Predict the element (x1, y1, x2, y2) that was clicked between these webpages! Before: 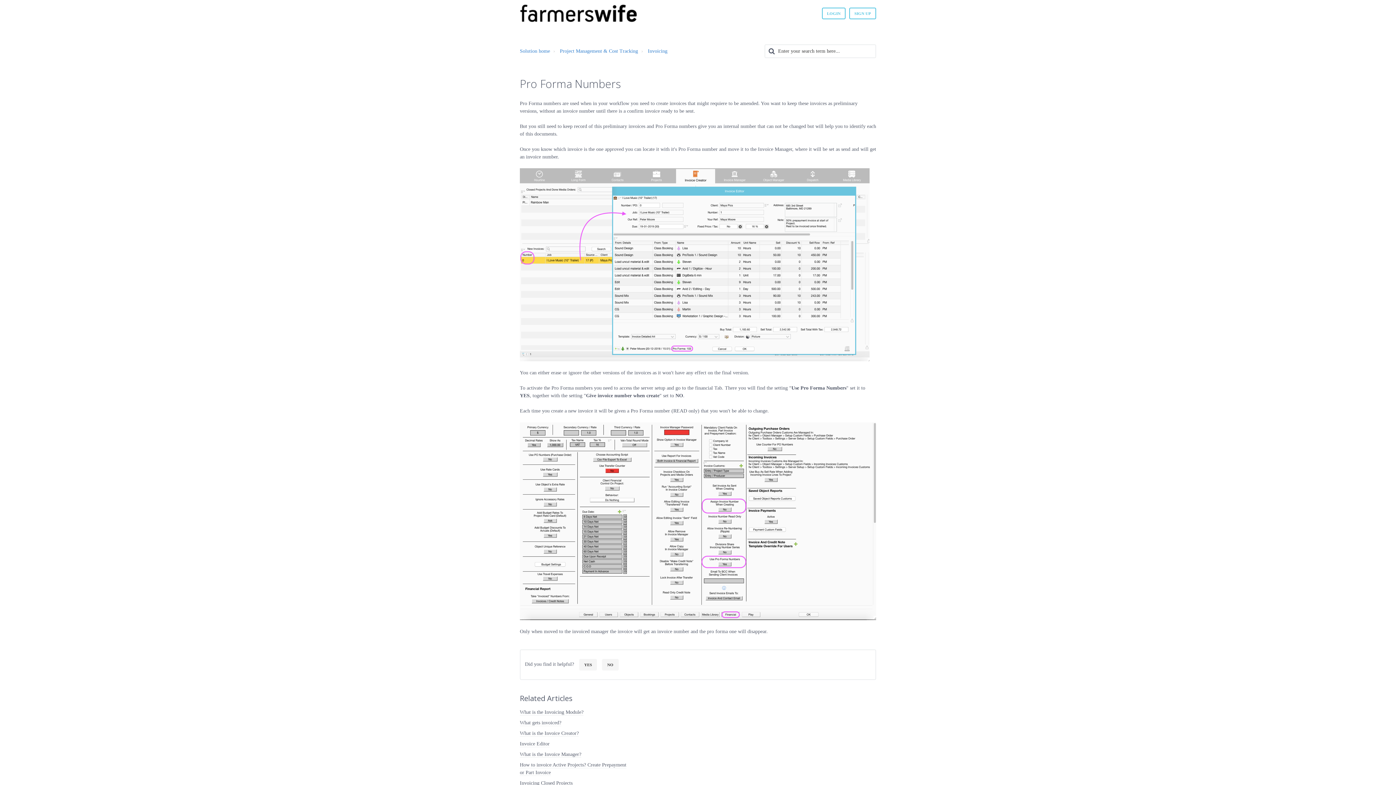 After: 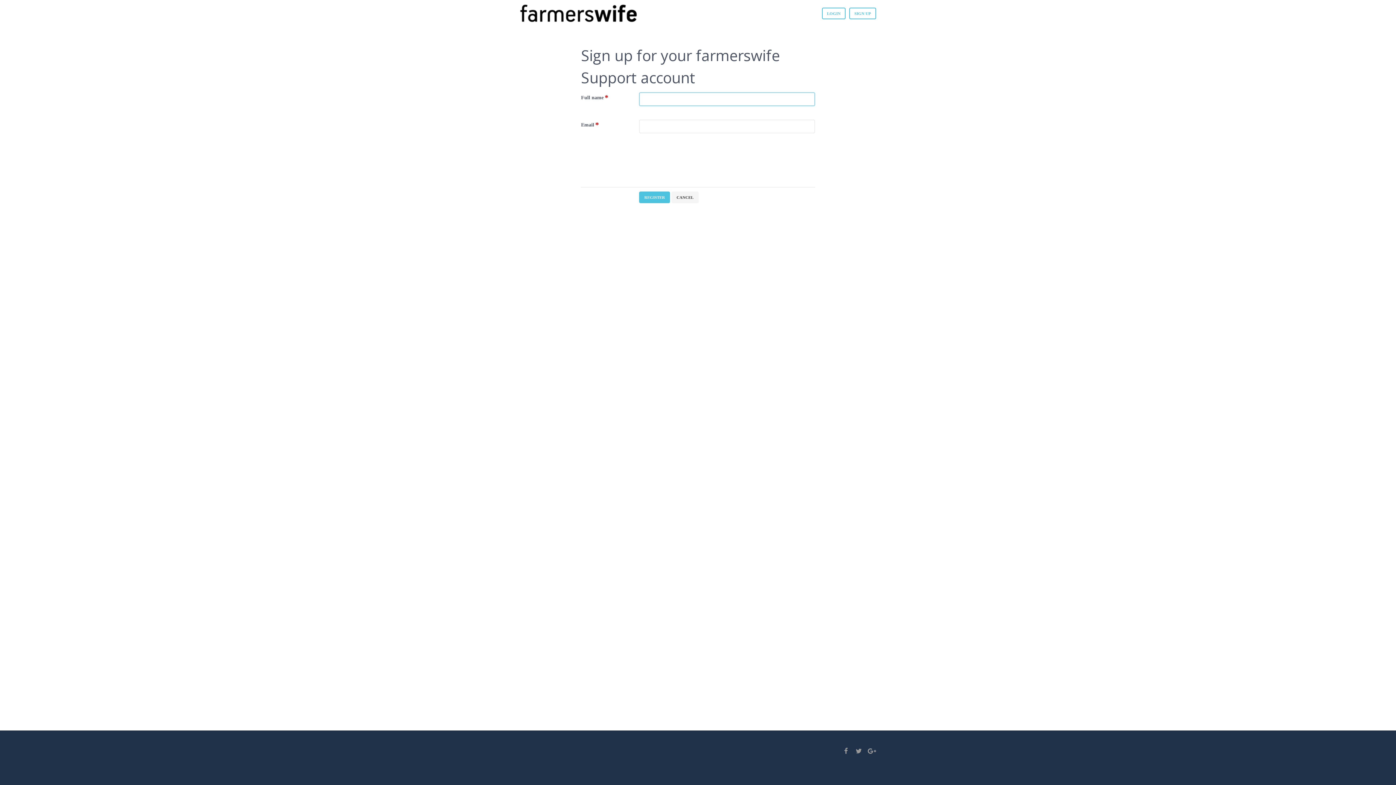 Action: label: SIGN UP bbox: (849, 7, 876, 19)